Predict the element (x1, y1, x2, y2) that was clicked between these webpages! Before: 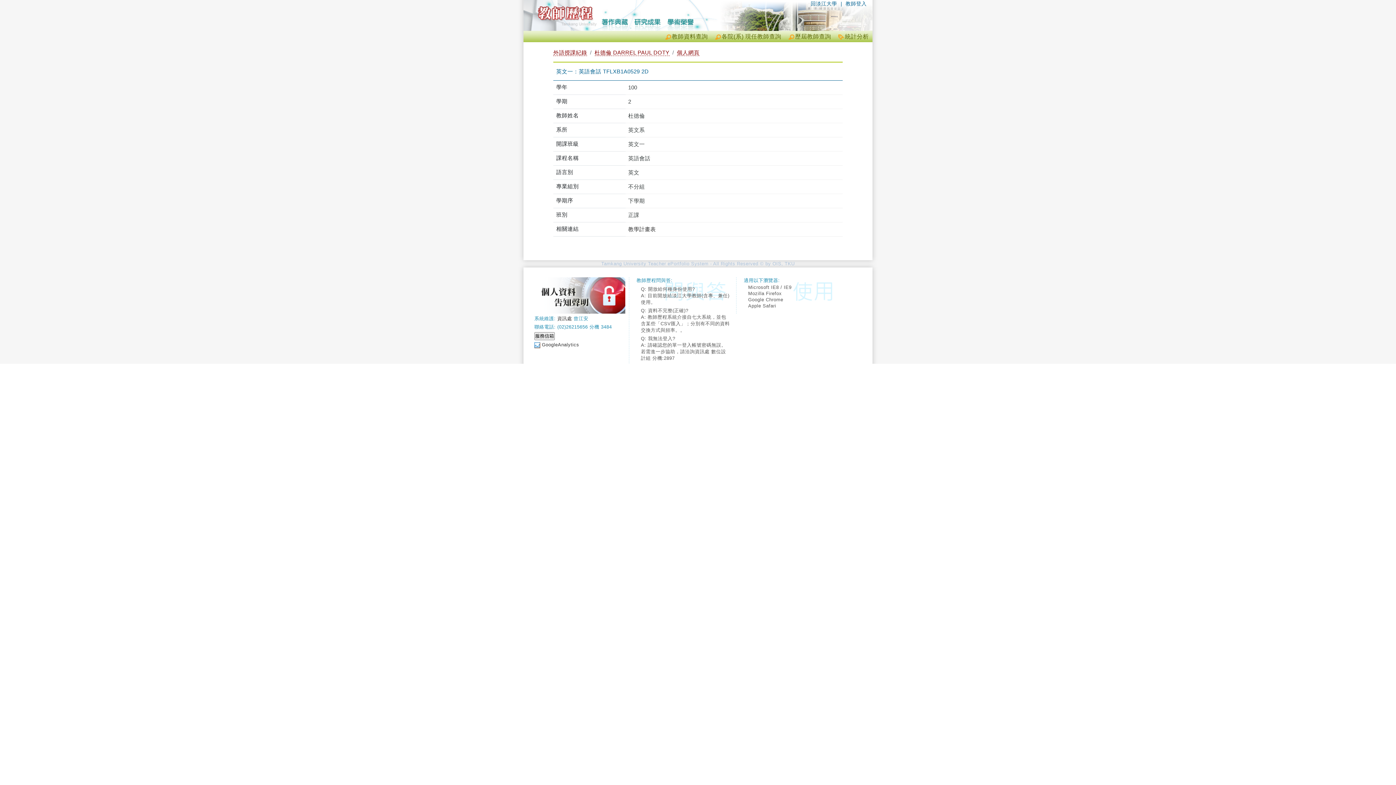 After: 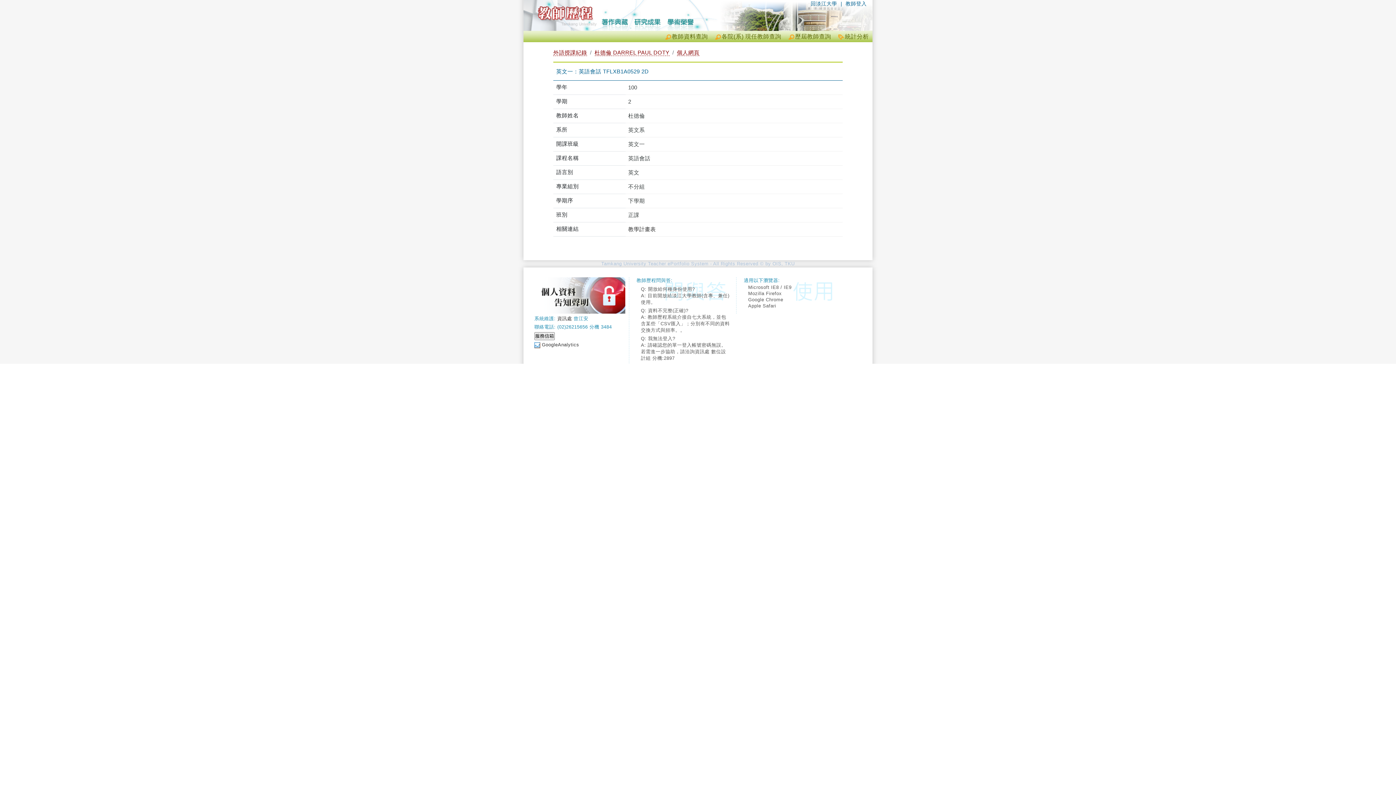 Action: bbox: (534, 277, 625, 313)